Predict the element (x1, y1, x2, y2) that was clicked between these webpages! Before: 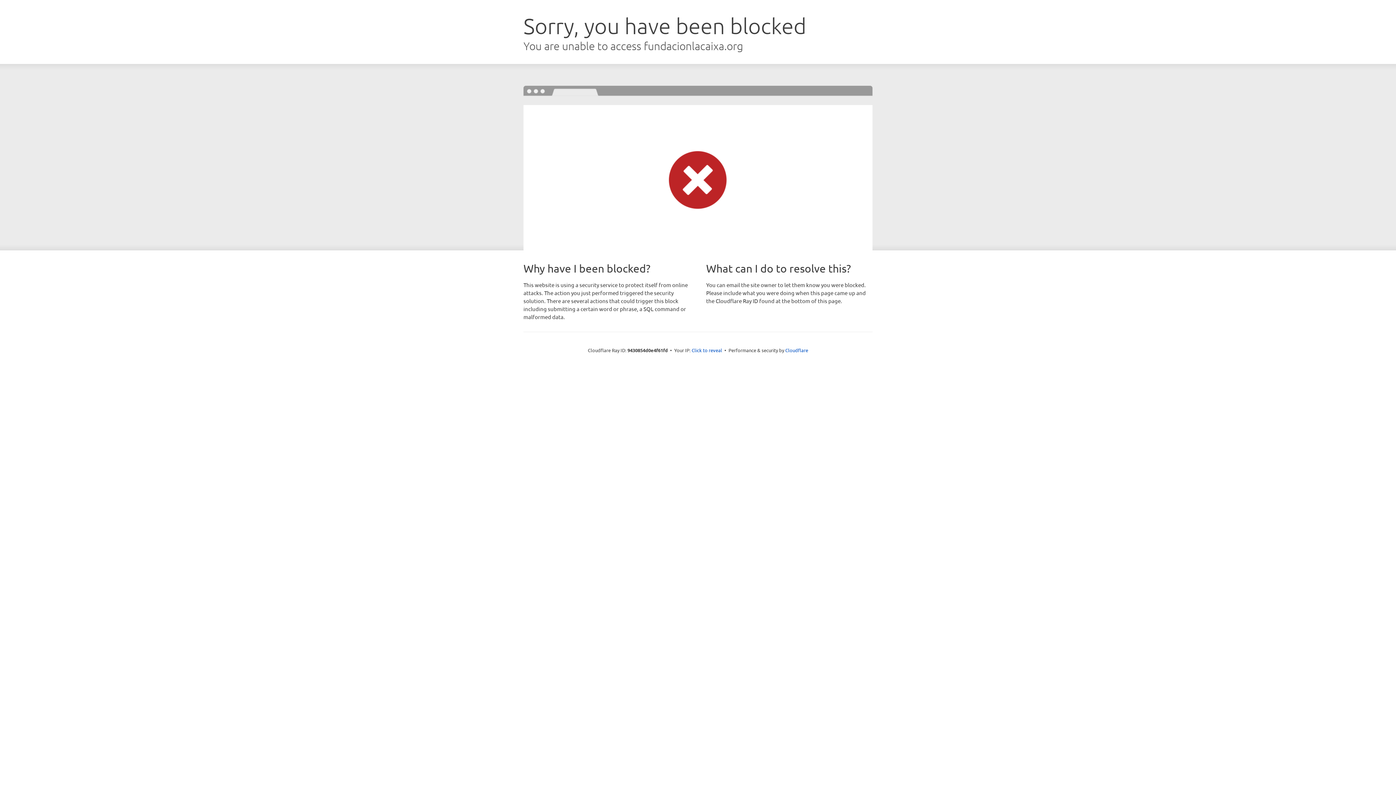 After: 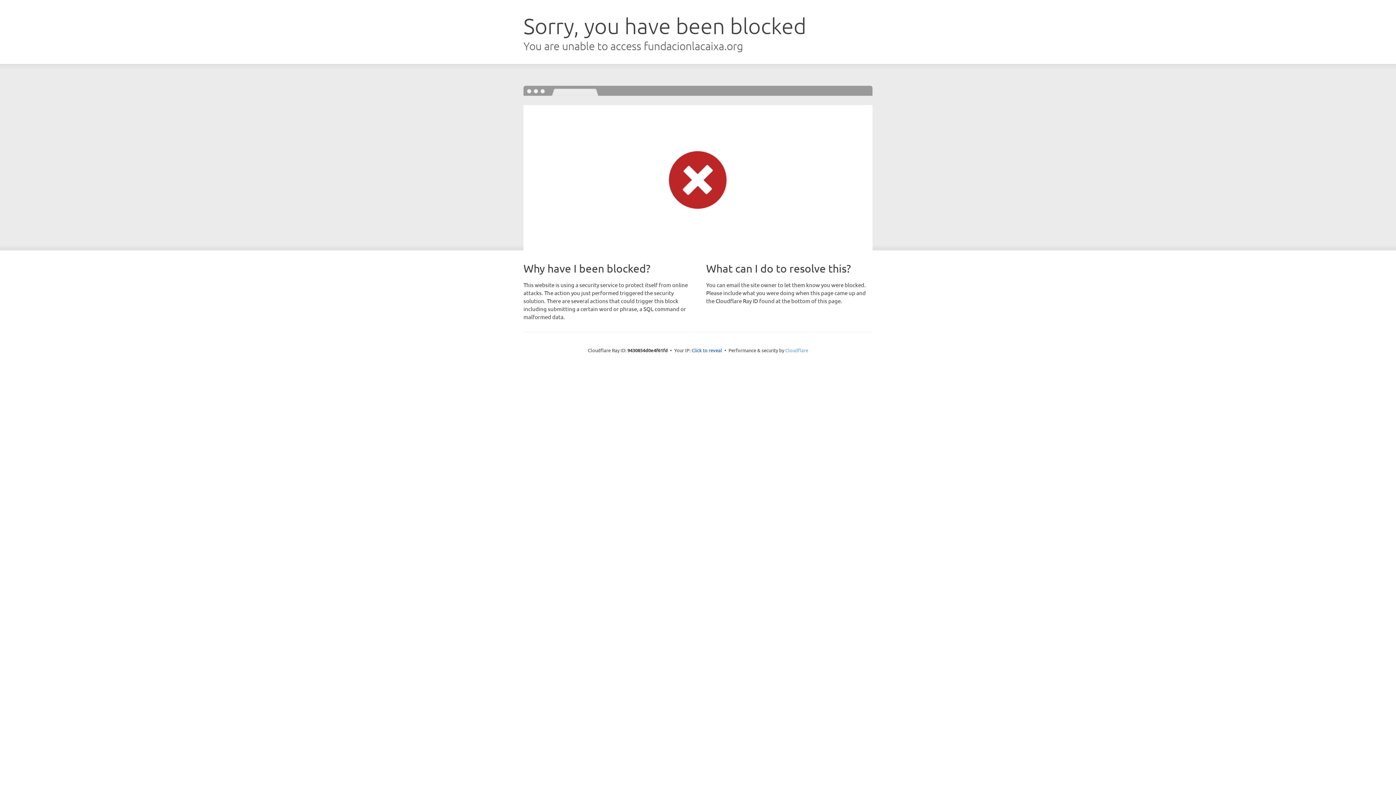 Action: label: Cloudflare bbox: (785, 347, 808, 353)